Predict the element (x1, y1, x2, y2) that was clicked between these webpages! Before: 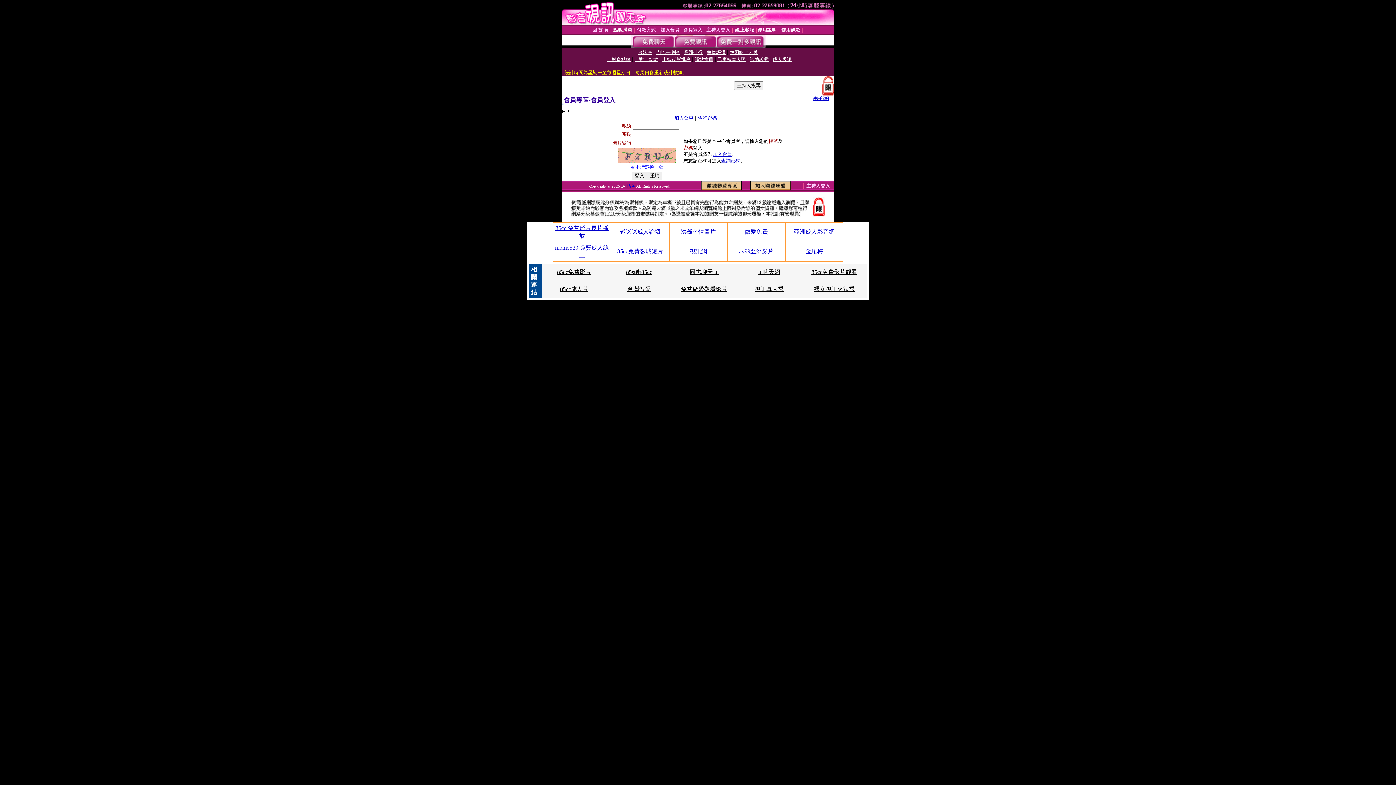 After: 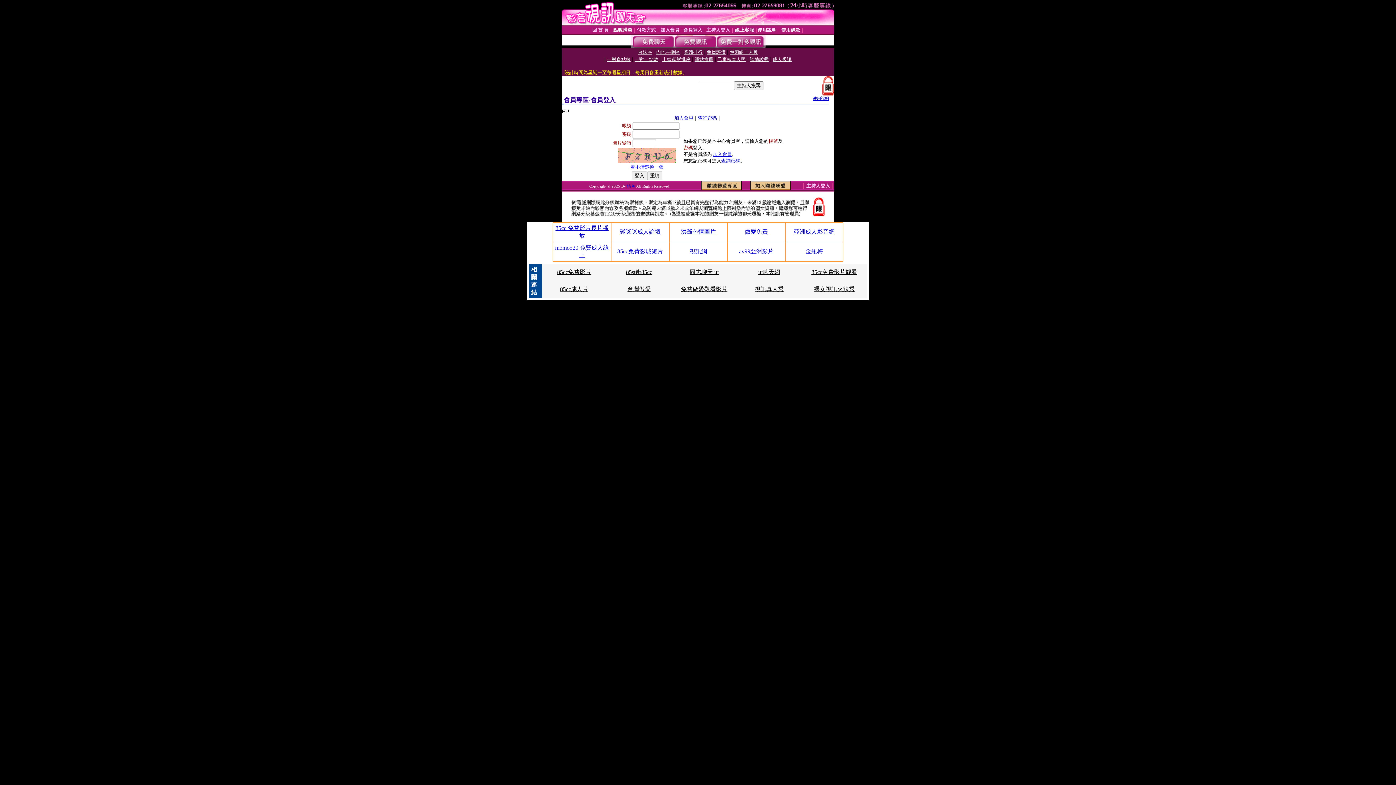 Action: label: av99亞洲影片 bbox: (739, 248, 773, 254)